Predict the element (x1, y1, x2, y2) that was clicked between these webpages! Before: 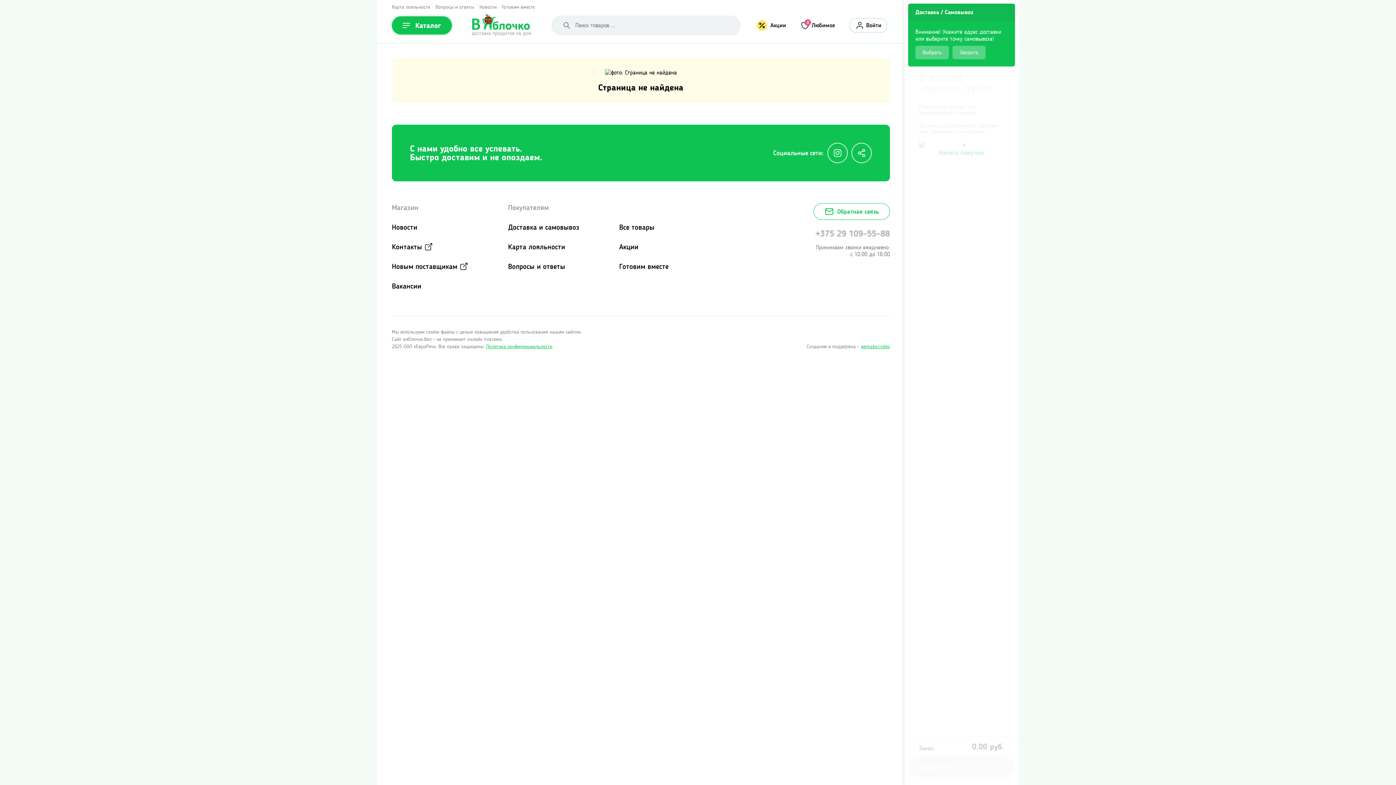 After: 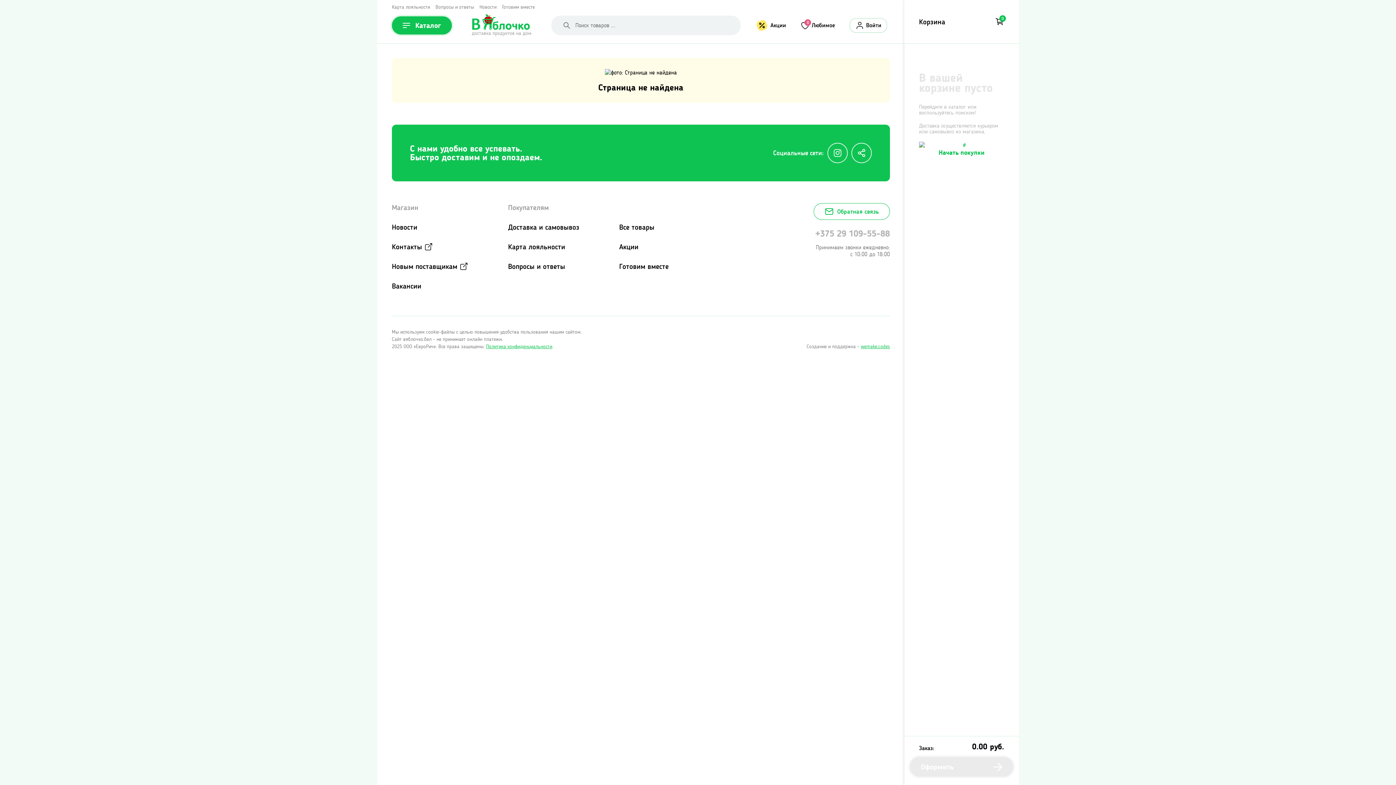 Action: bbox: (952, 45, 985, 59) label: Закрыть